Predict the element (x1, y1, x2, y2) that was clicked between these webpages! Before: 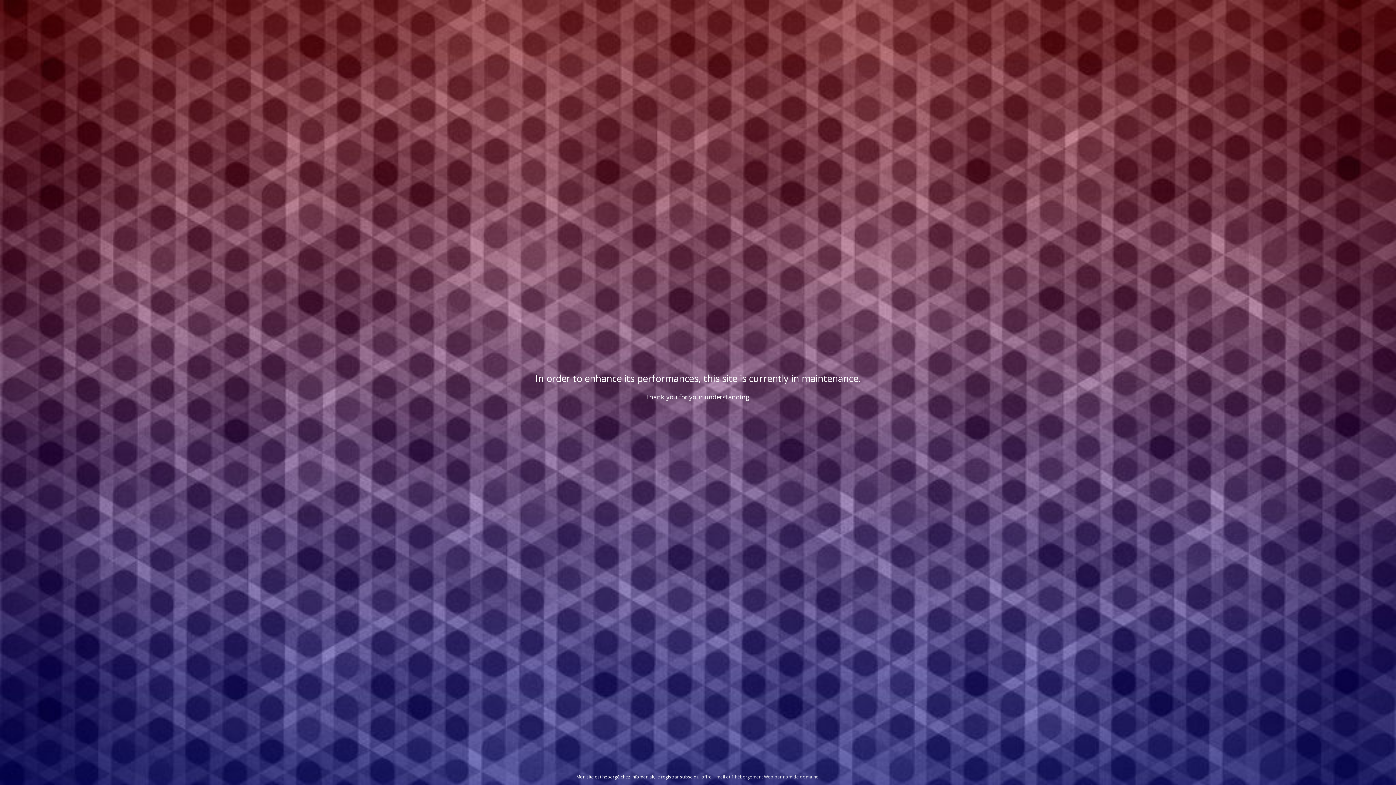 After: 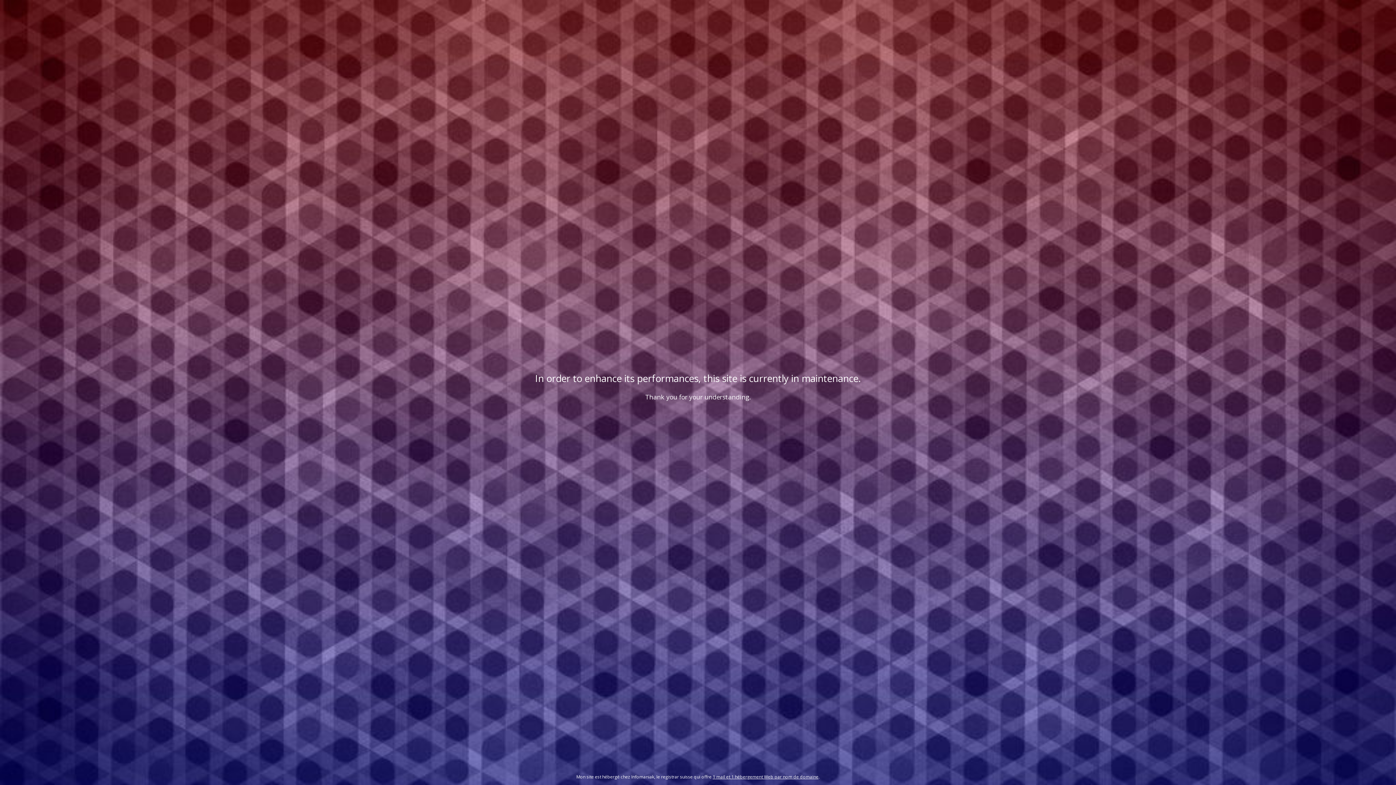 Action: label: 1 mail et 1 hébergement Web par nom de domaine bbox: (712, 774, 818, 780)